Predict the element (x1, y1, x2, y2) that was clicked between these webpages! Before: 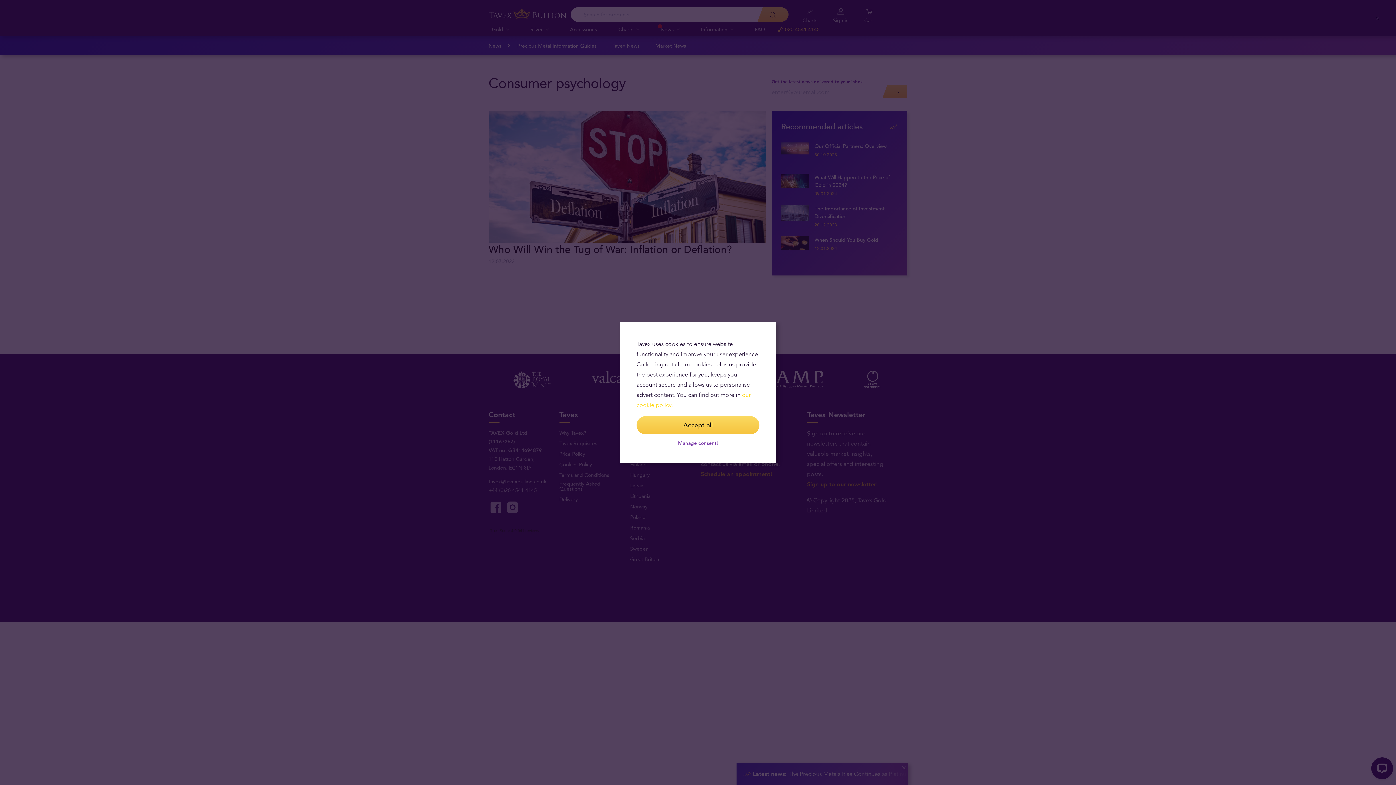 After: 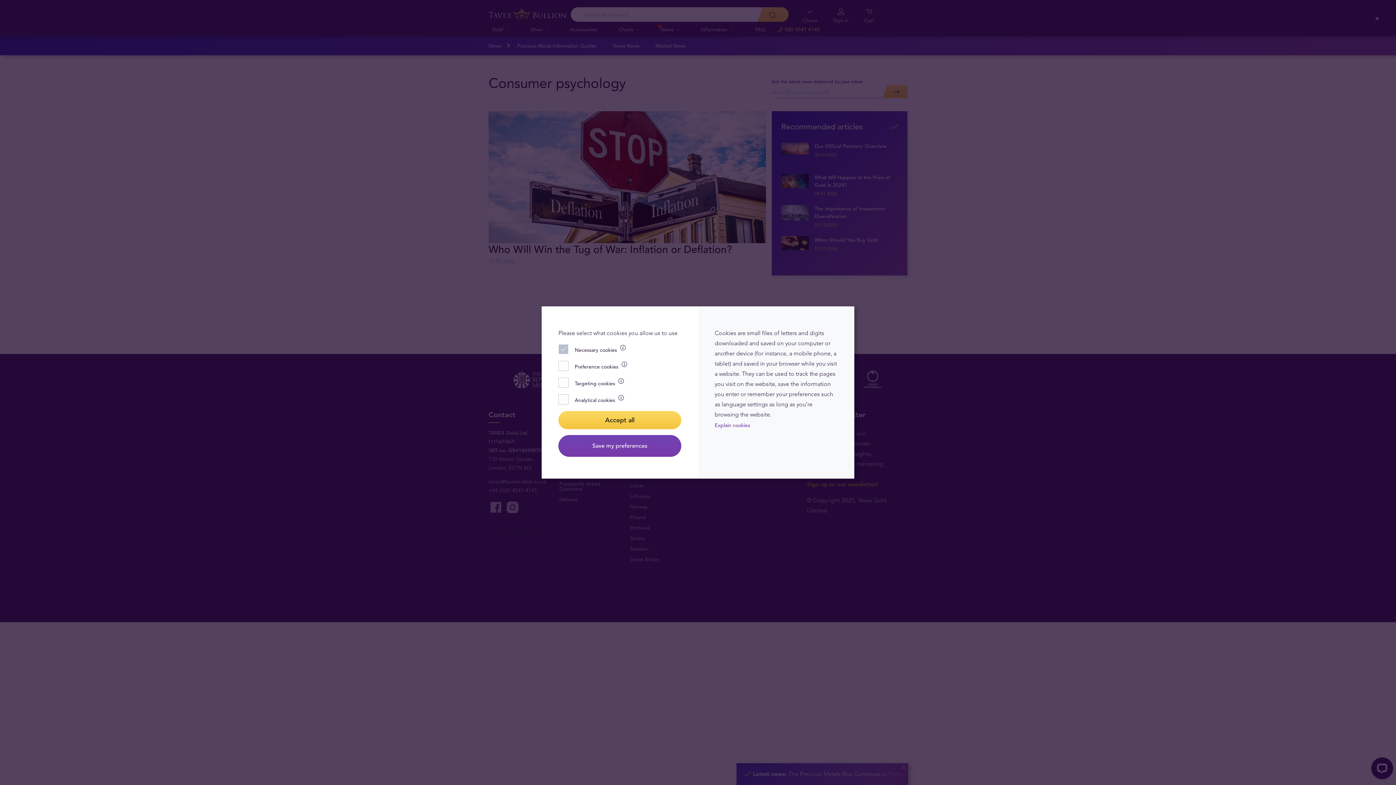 Action: label: Manage consent! bbox: (636, 440, 759, 446)